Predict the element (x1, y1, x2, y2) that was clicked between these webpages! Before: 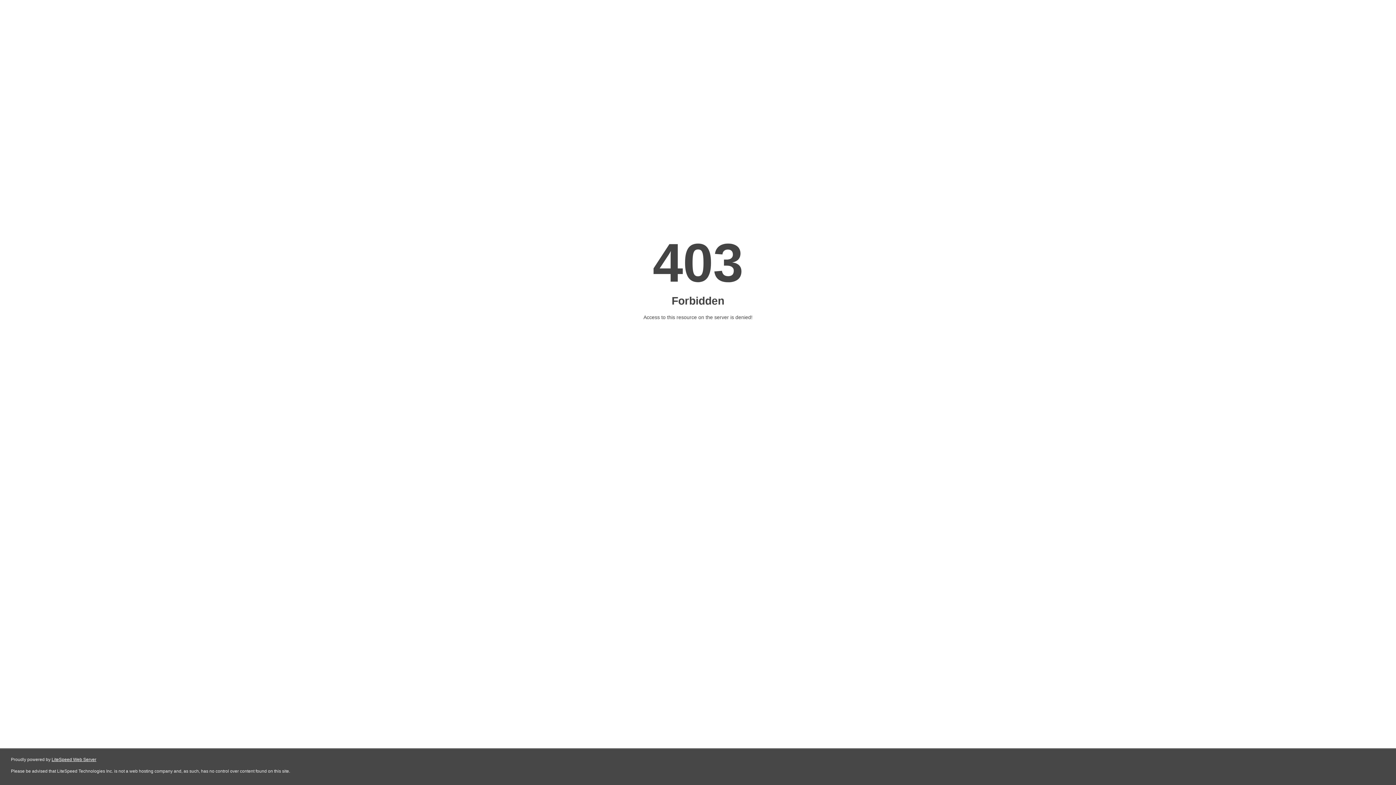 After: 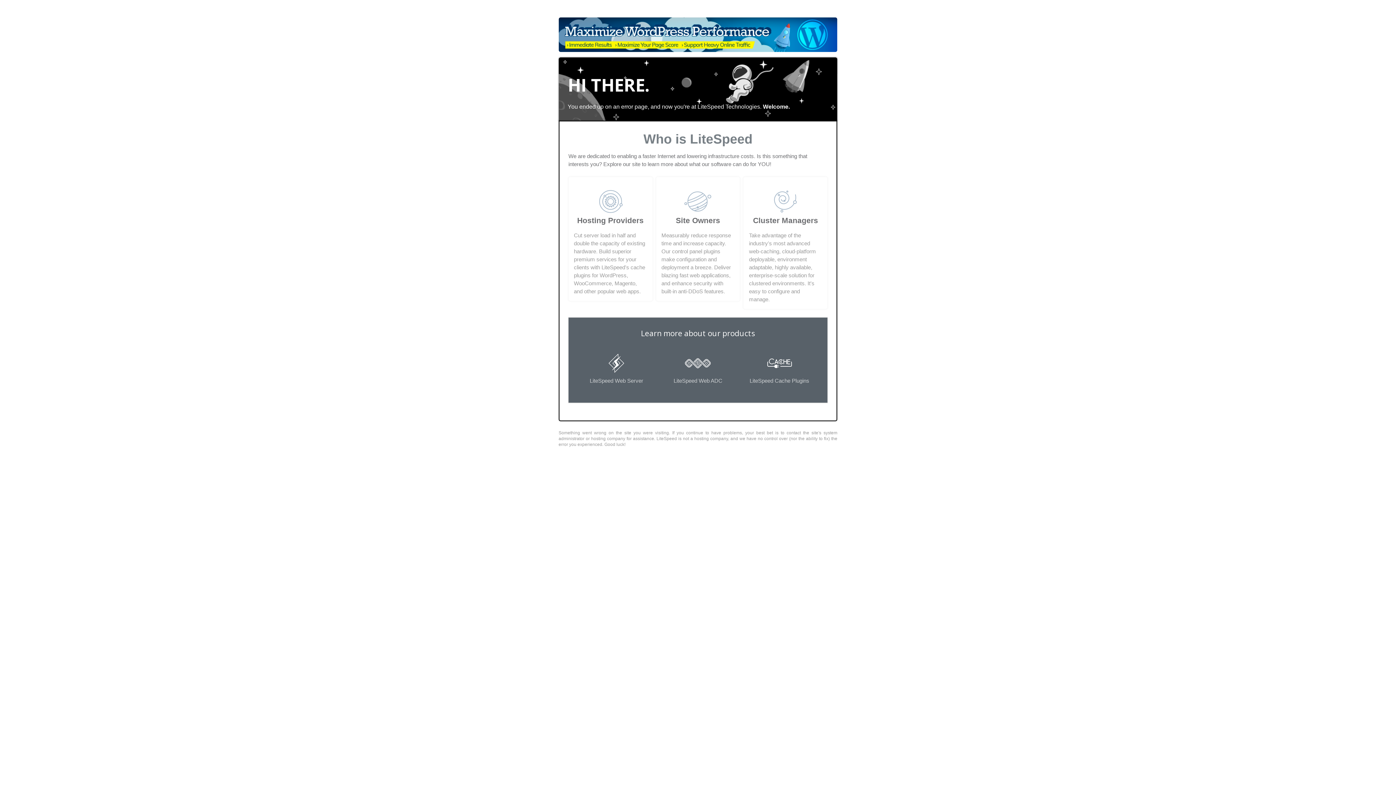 Action: bbox: (51, 757, 96, 762) label: LiteSpeed Web Server